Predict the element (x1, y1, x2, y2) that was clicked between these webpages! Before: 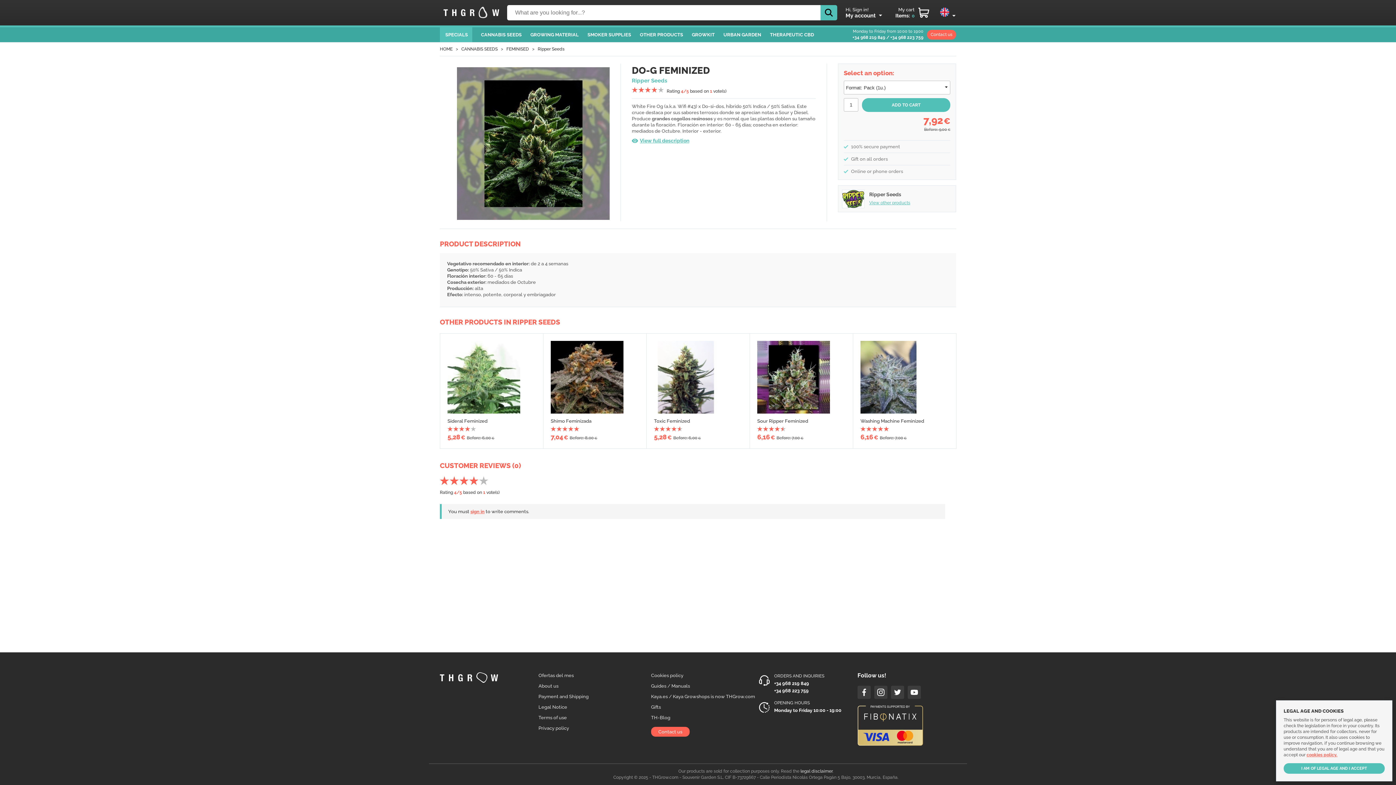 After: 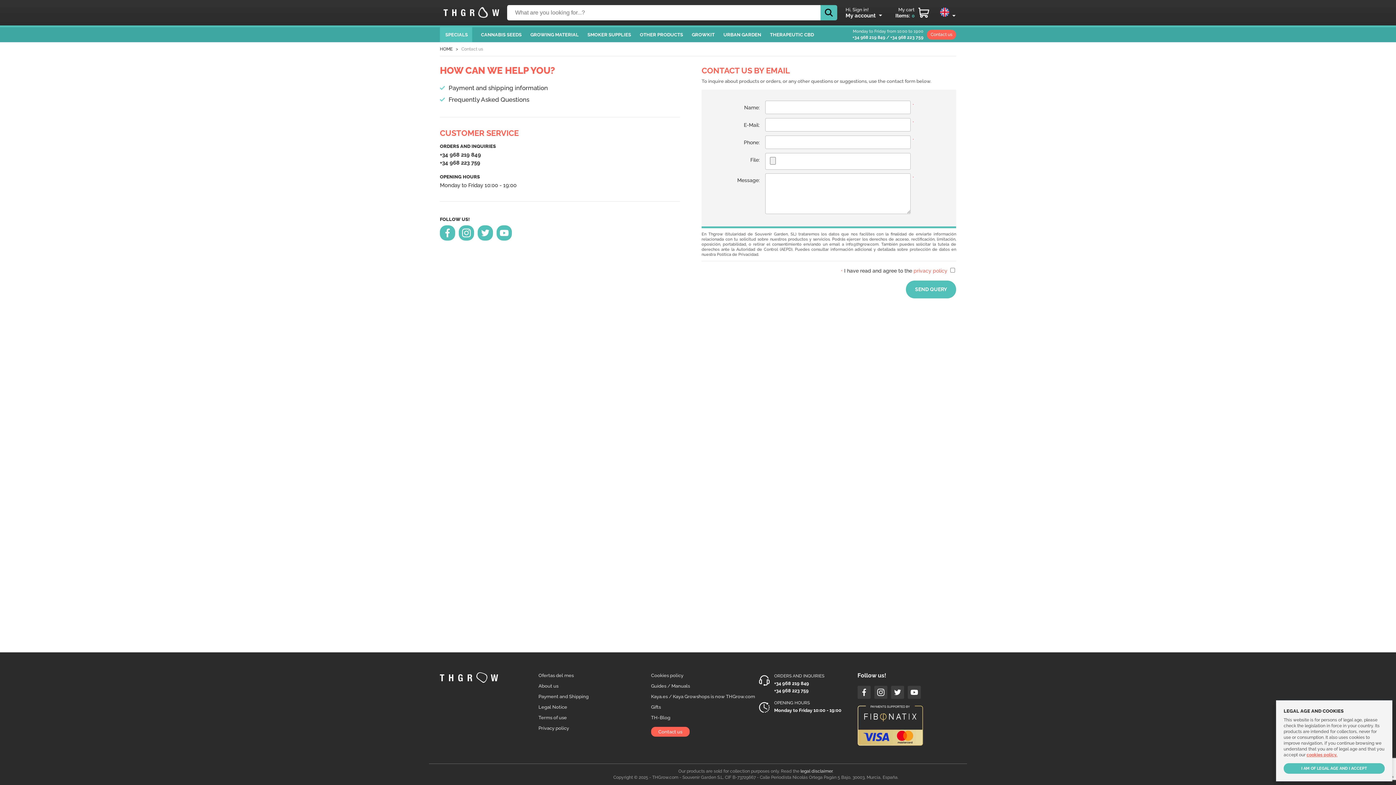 Action: label: Contact us bbox: (651, 727, 689, 737)